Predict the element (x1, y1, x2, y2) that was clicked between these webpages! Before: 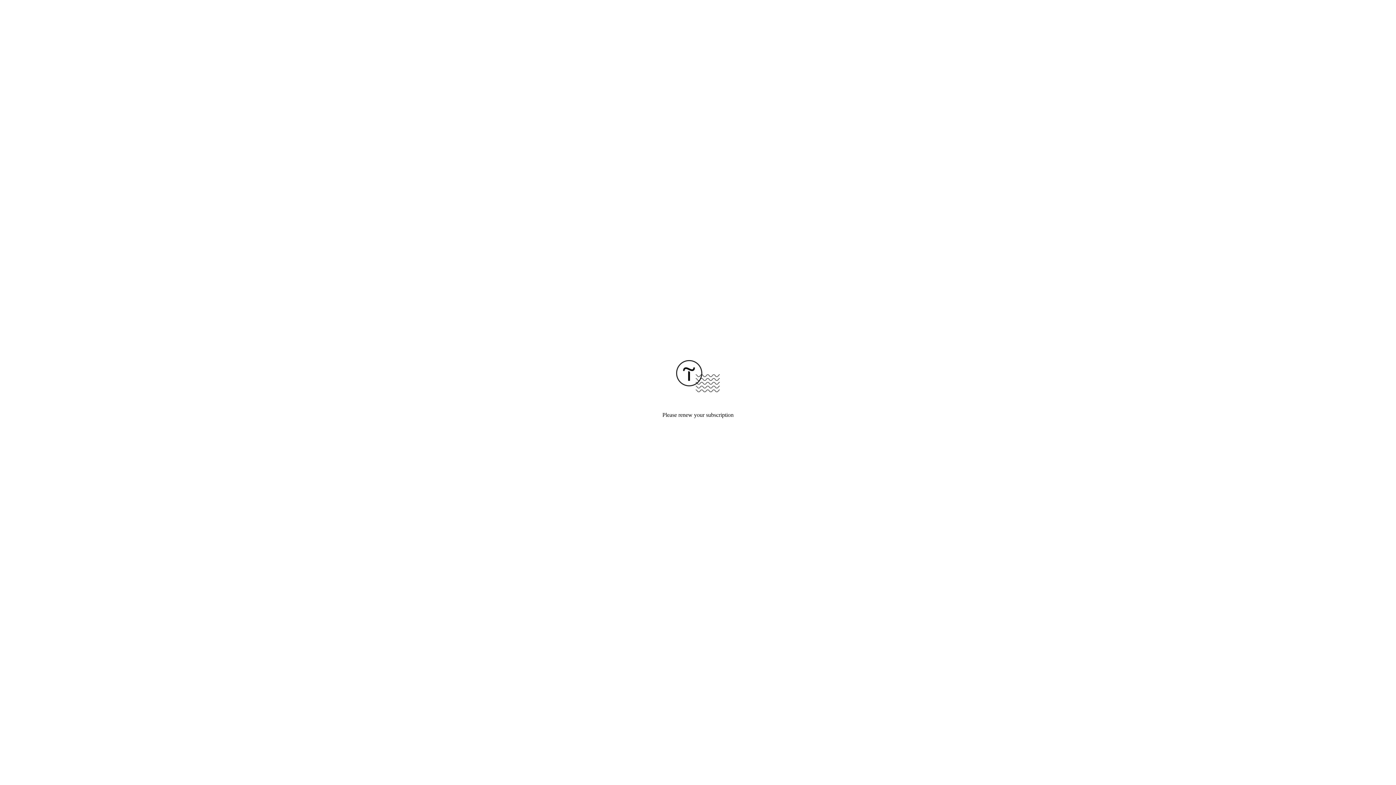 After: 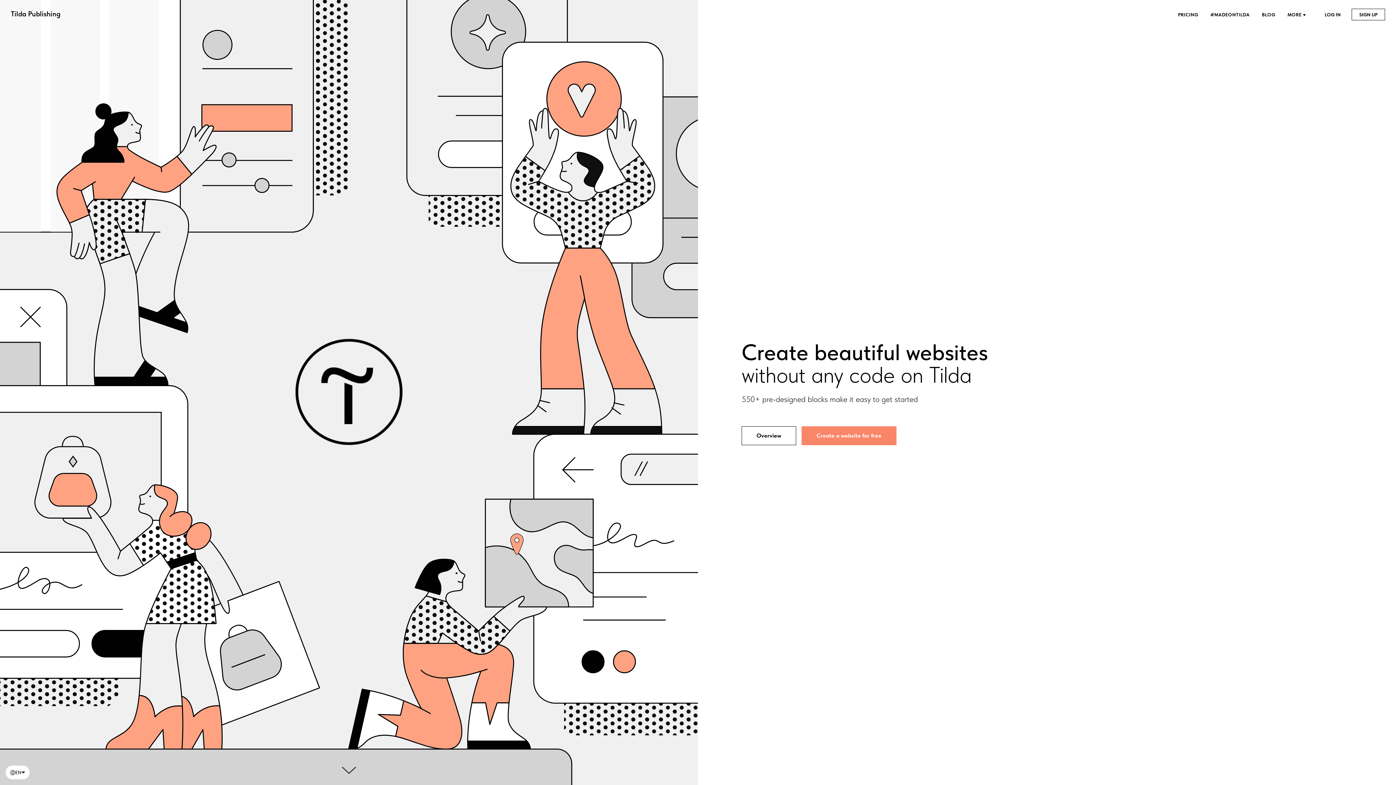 Action: bbox: (676, 387, 720, 393)